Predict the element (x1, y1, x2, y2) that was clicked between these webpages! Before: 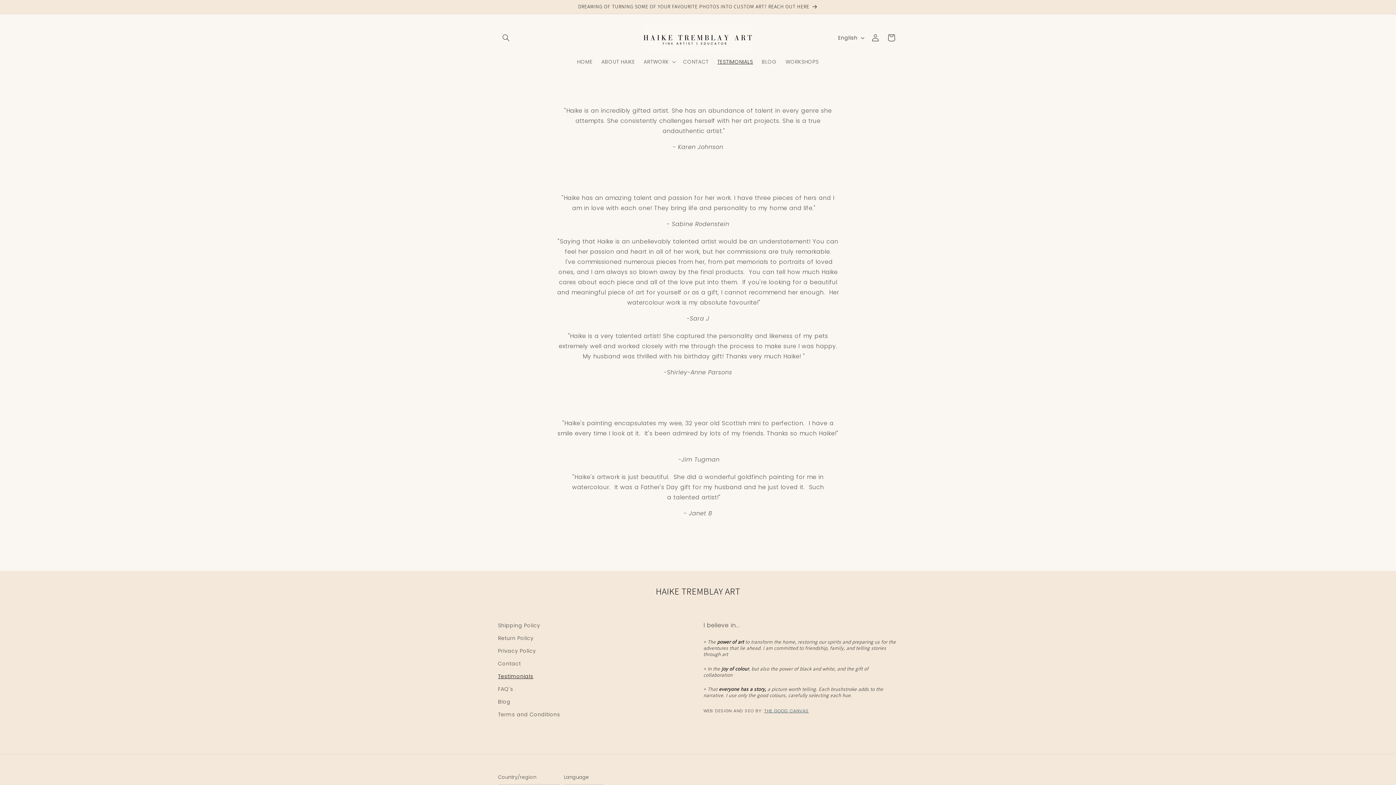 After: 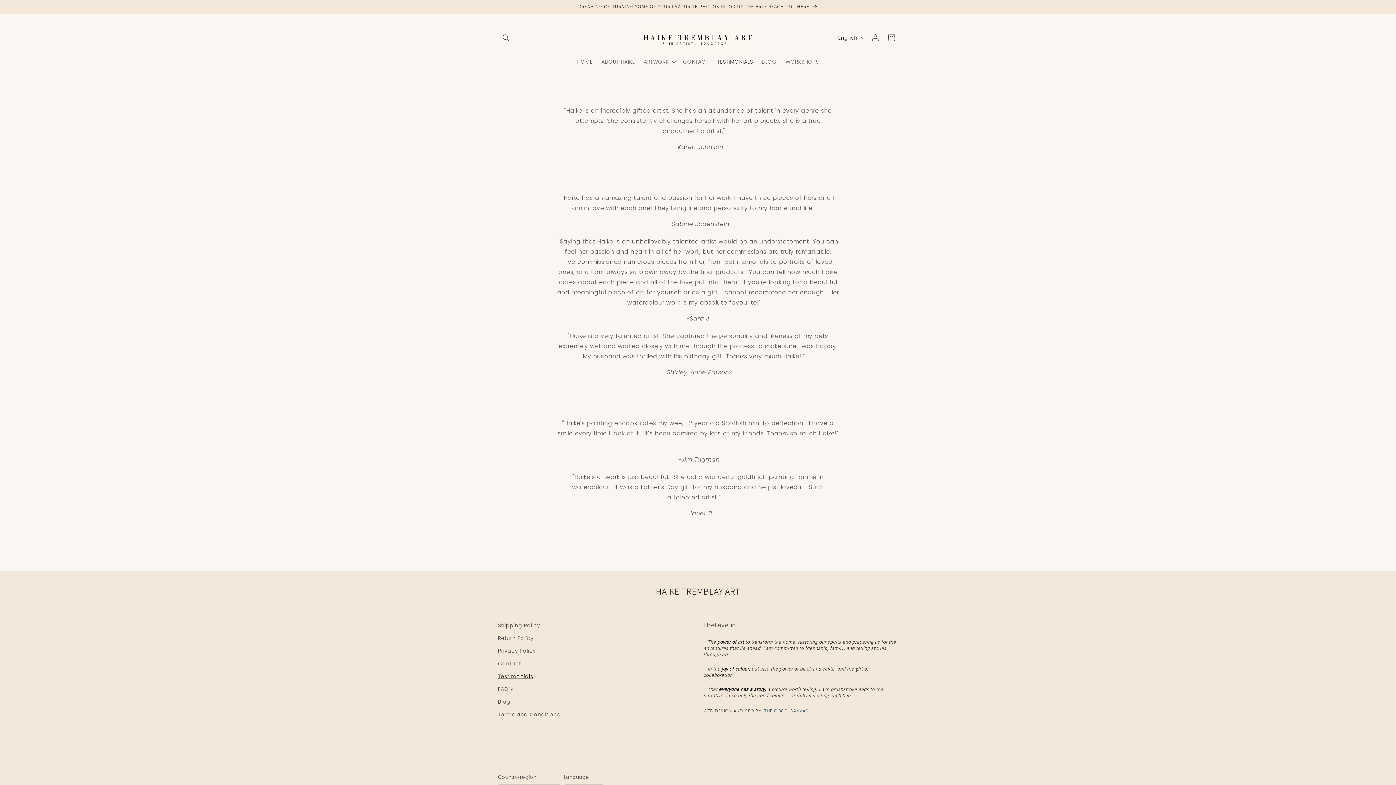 Action: bbox: (713, 54, 757, 69) label: TESTIMONIALS